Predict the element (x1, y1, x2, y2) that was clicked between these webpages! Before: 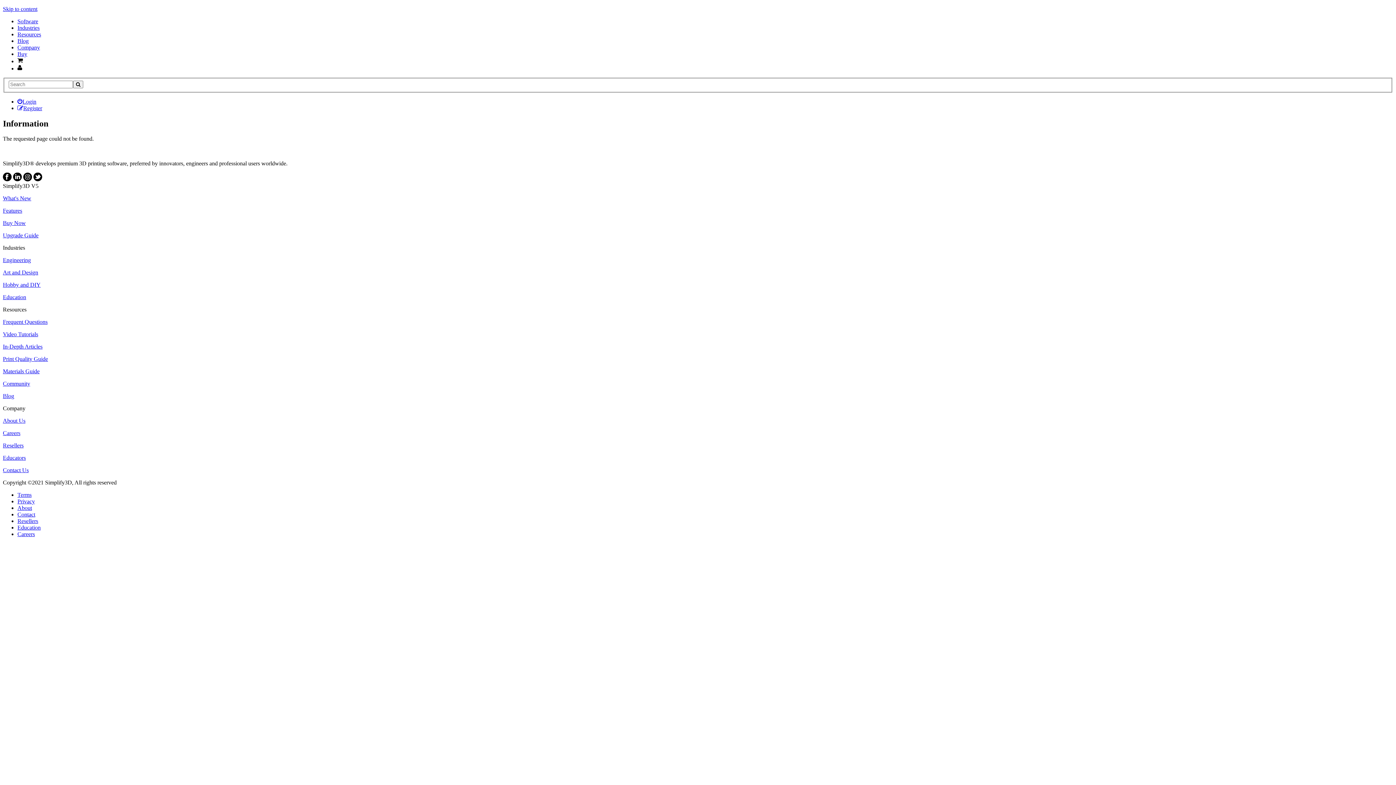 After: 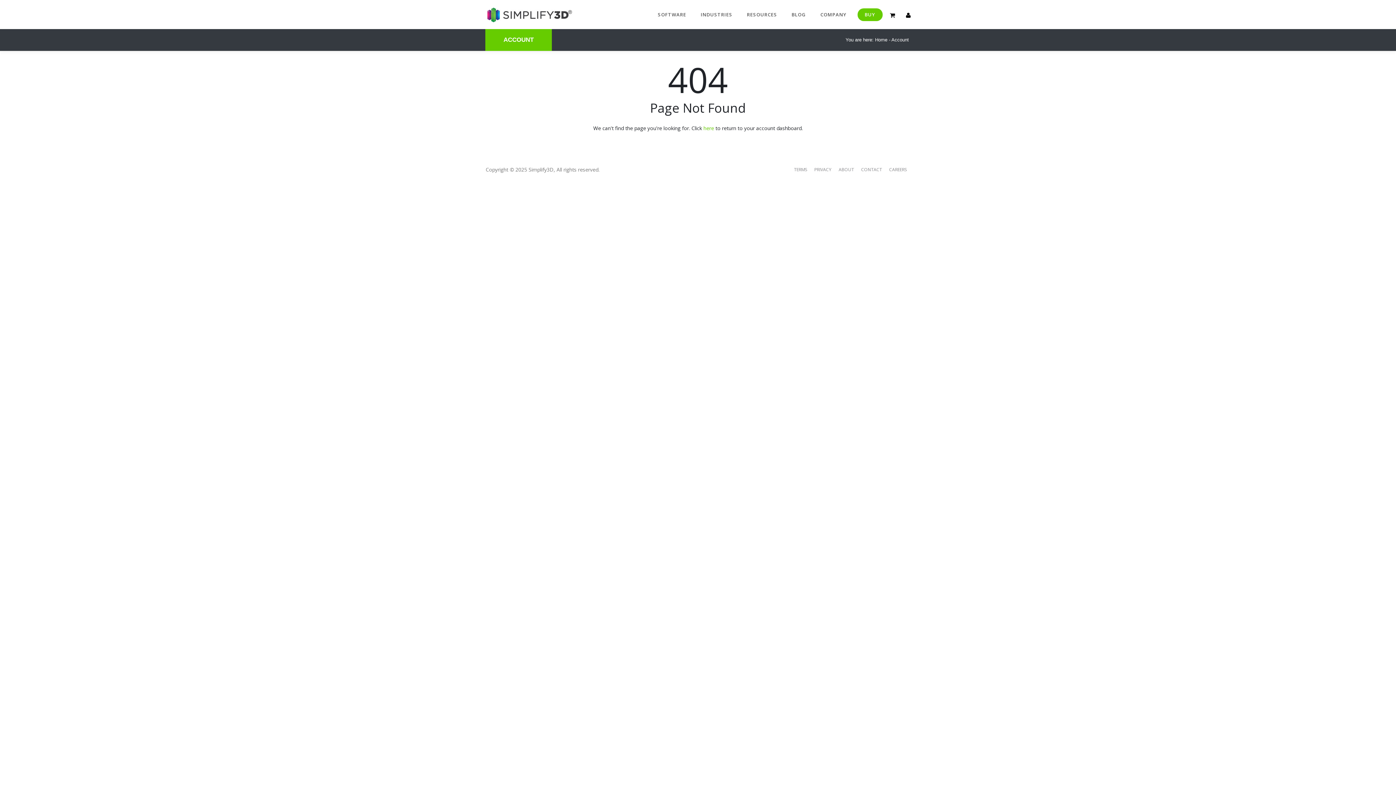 Action: bbox: (17, 58, 22, 64)